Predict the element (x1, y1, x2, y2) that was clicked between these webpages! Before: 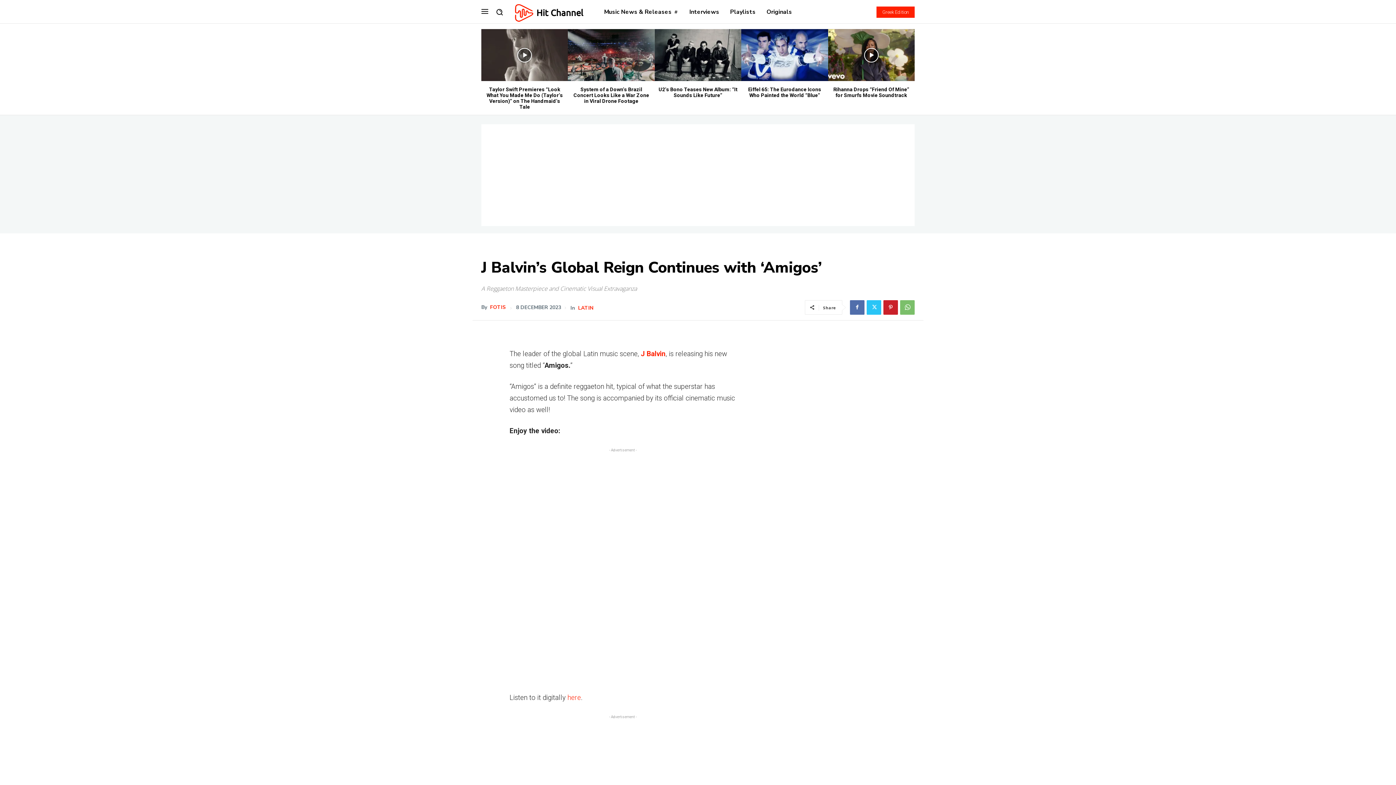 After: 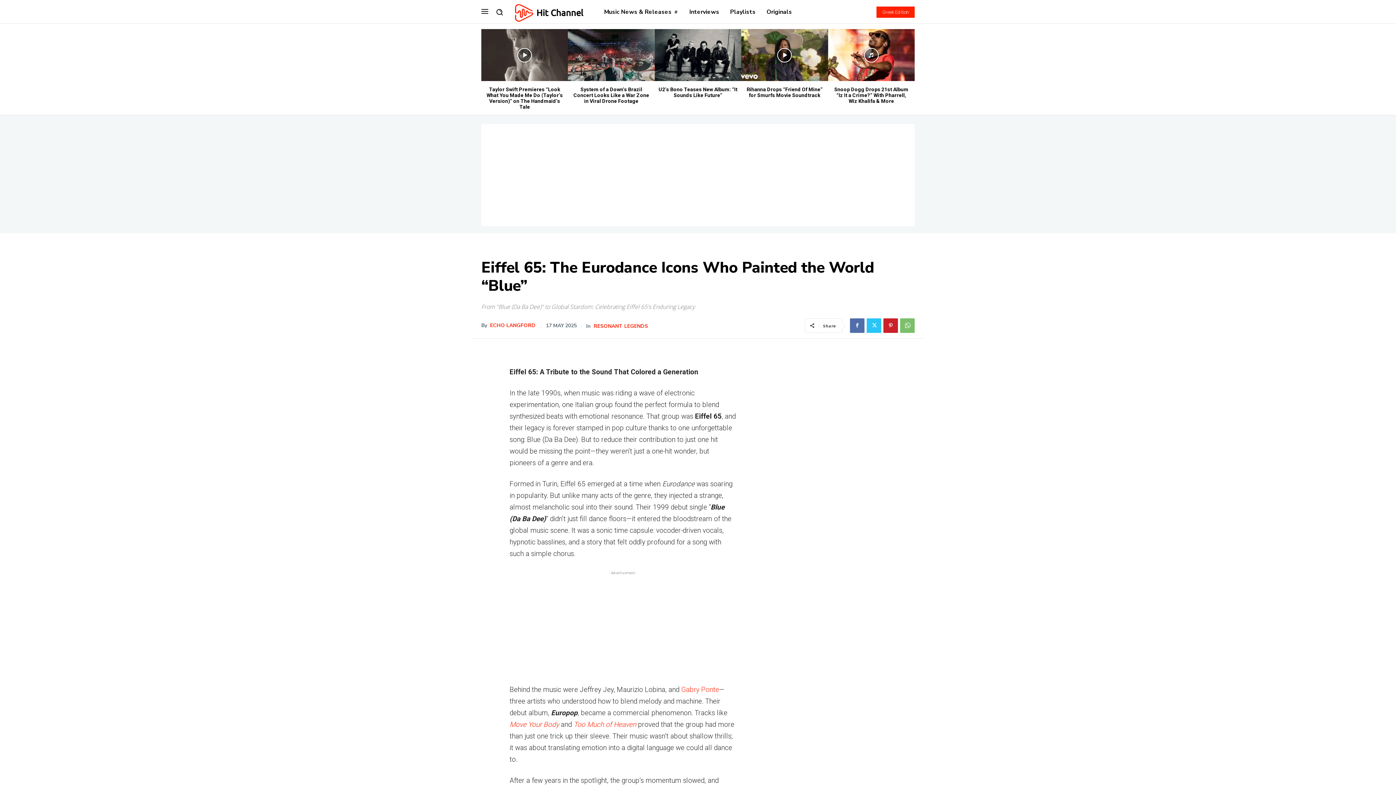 Action: bbox: (741, 29, 828, 81)